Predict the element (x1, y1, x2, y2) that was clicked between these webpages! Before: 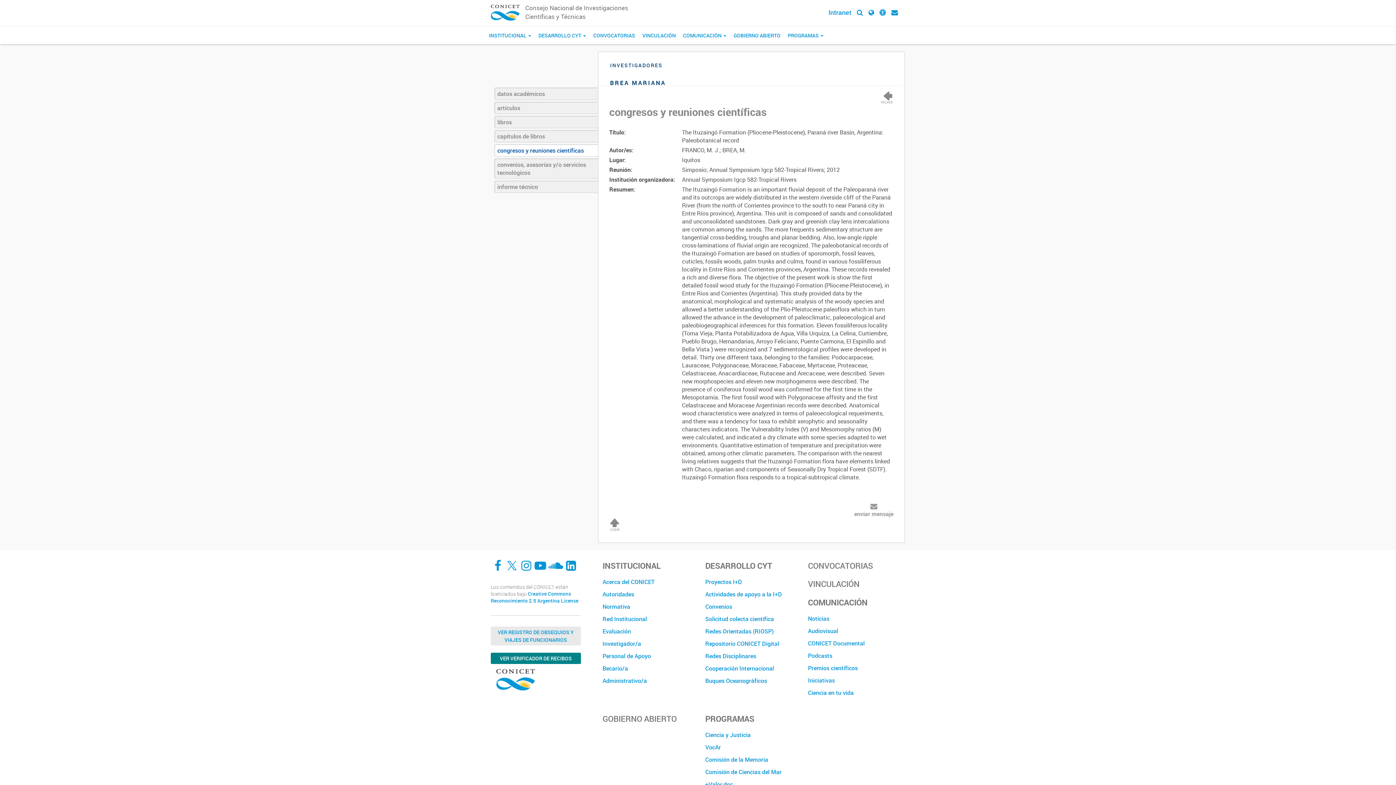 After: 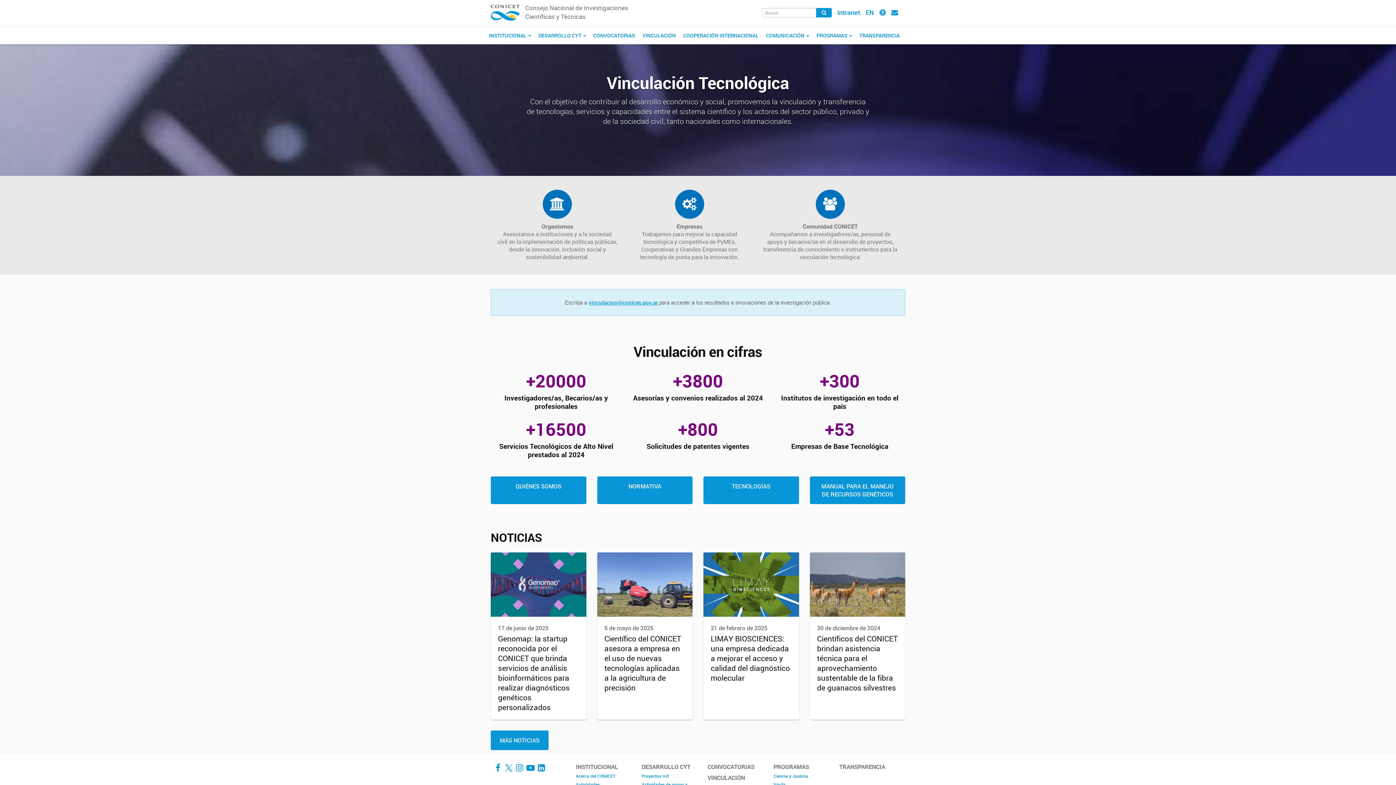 Action: bbox: (638, 26, 679, 44) label: VINCULACIÓN